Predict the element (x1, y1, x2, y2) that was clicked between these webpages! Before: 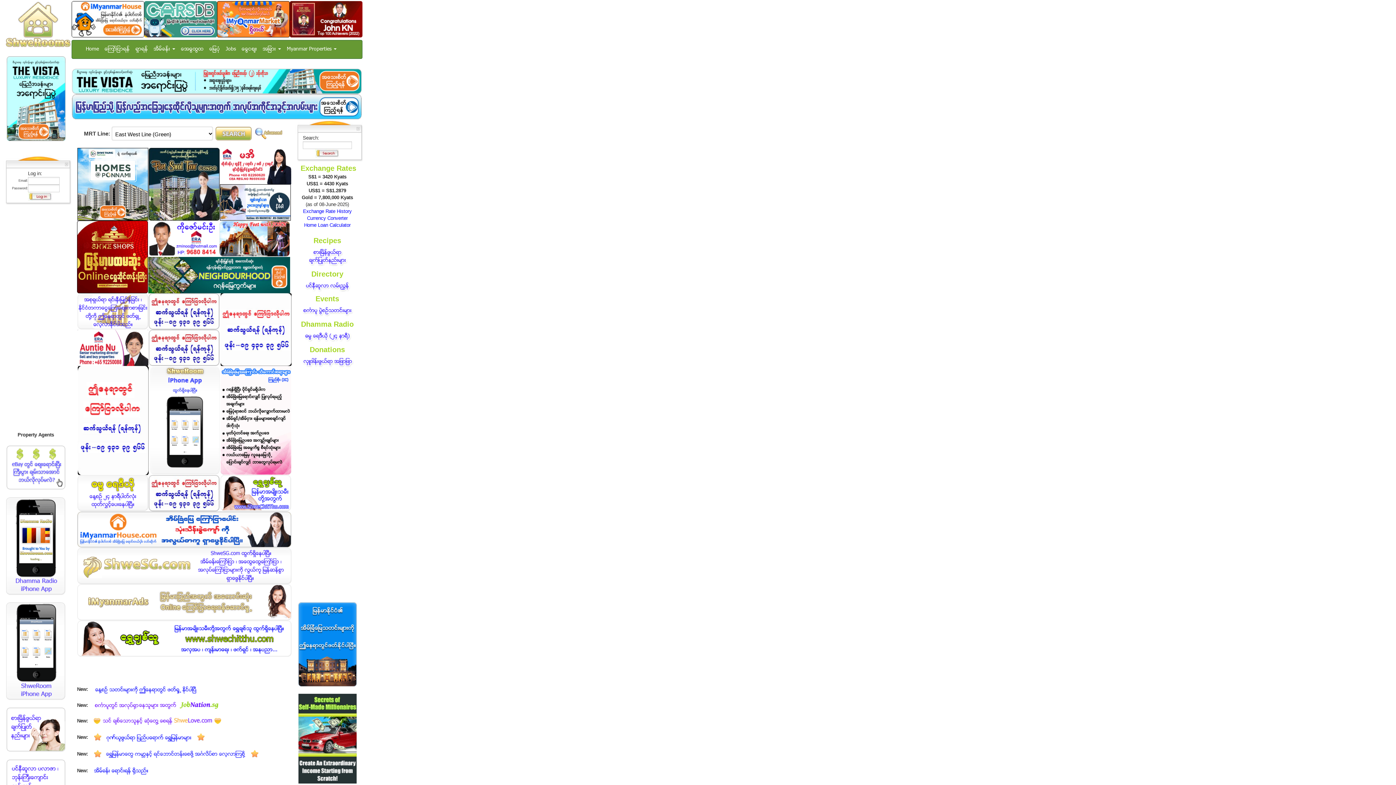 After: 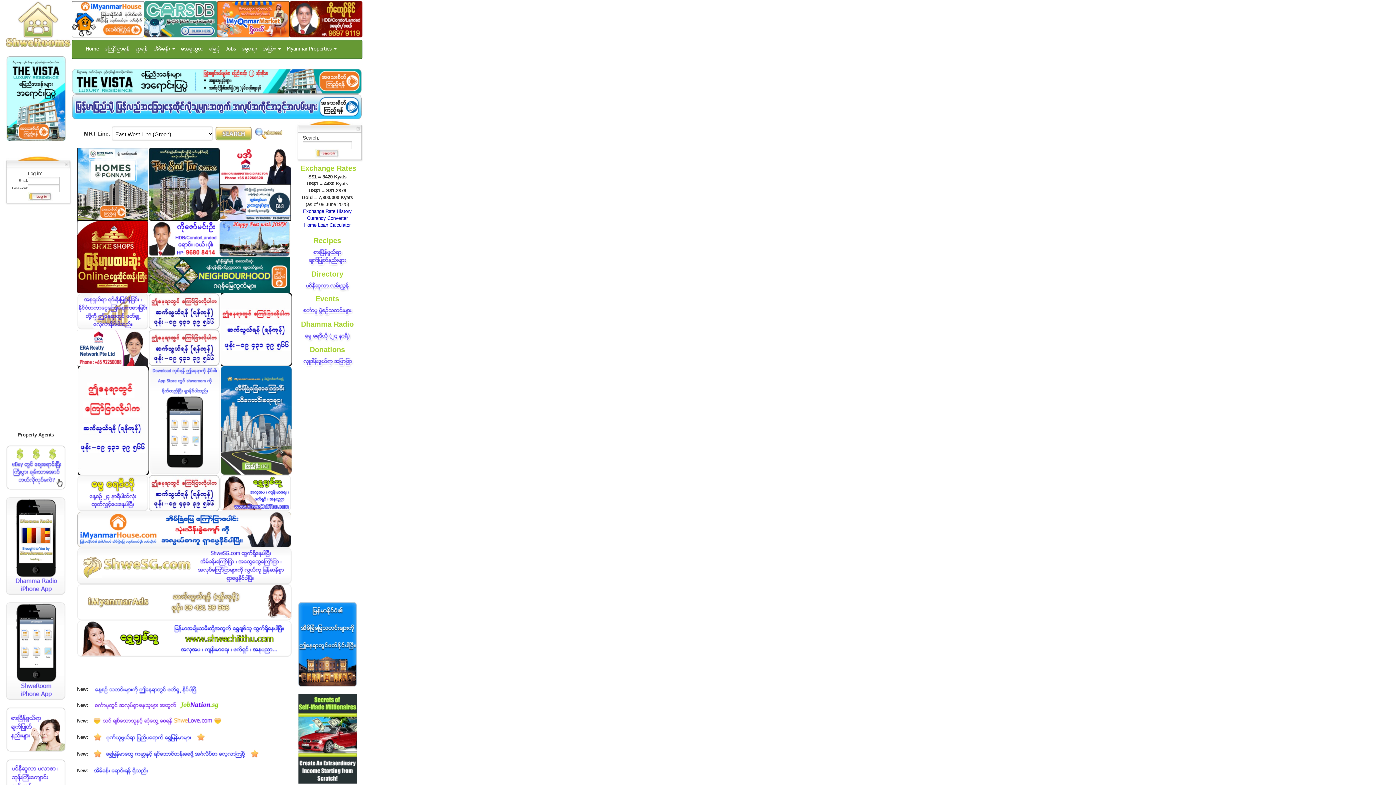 Action: bbox: (71, 16, 144, 21)